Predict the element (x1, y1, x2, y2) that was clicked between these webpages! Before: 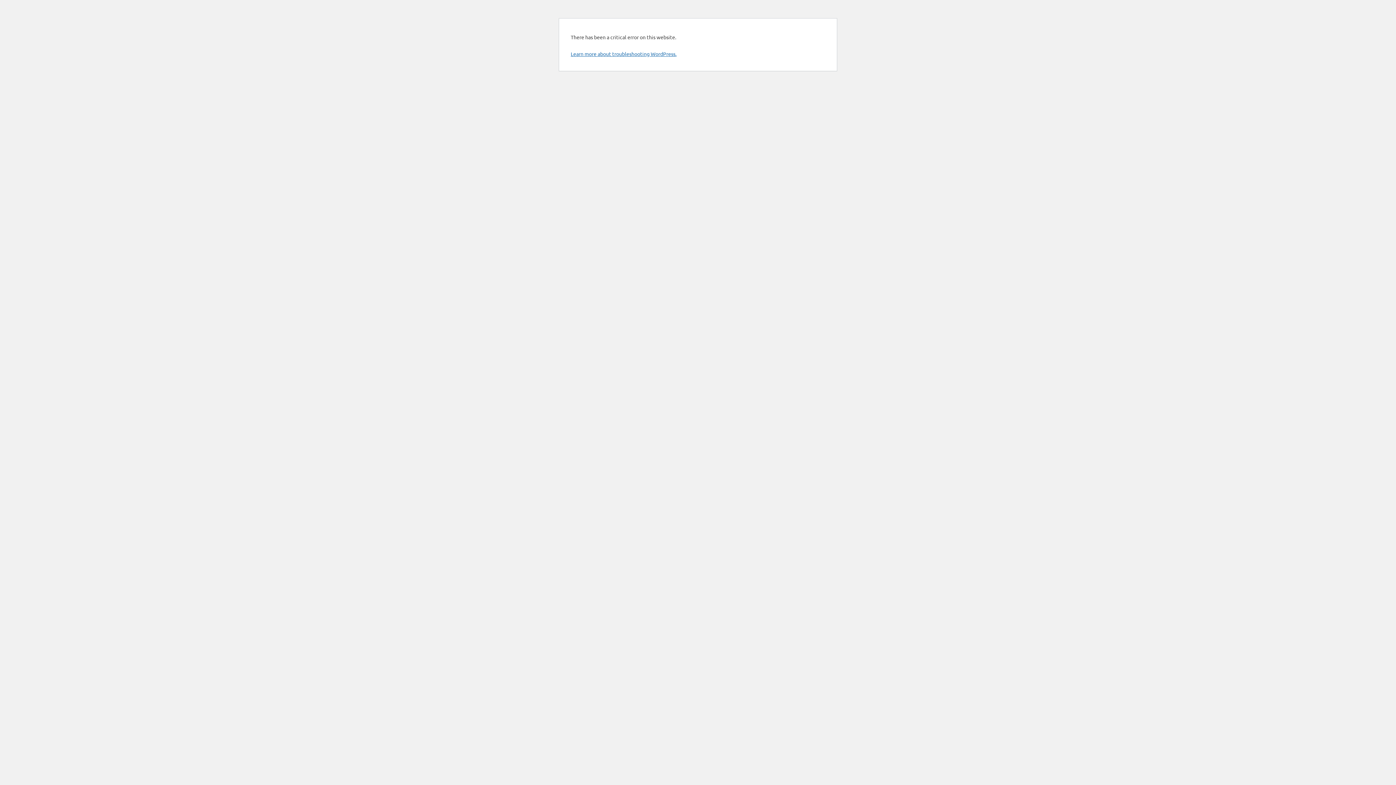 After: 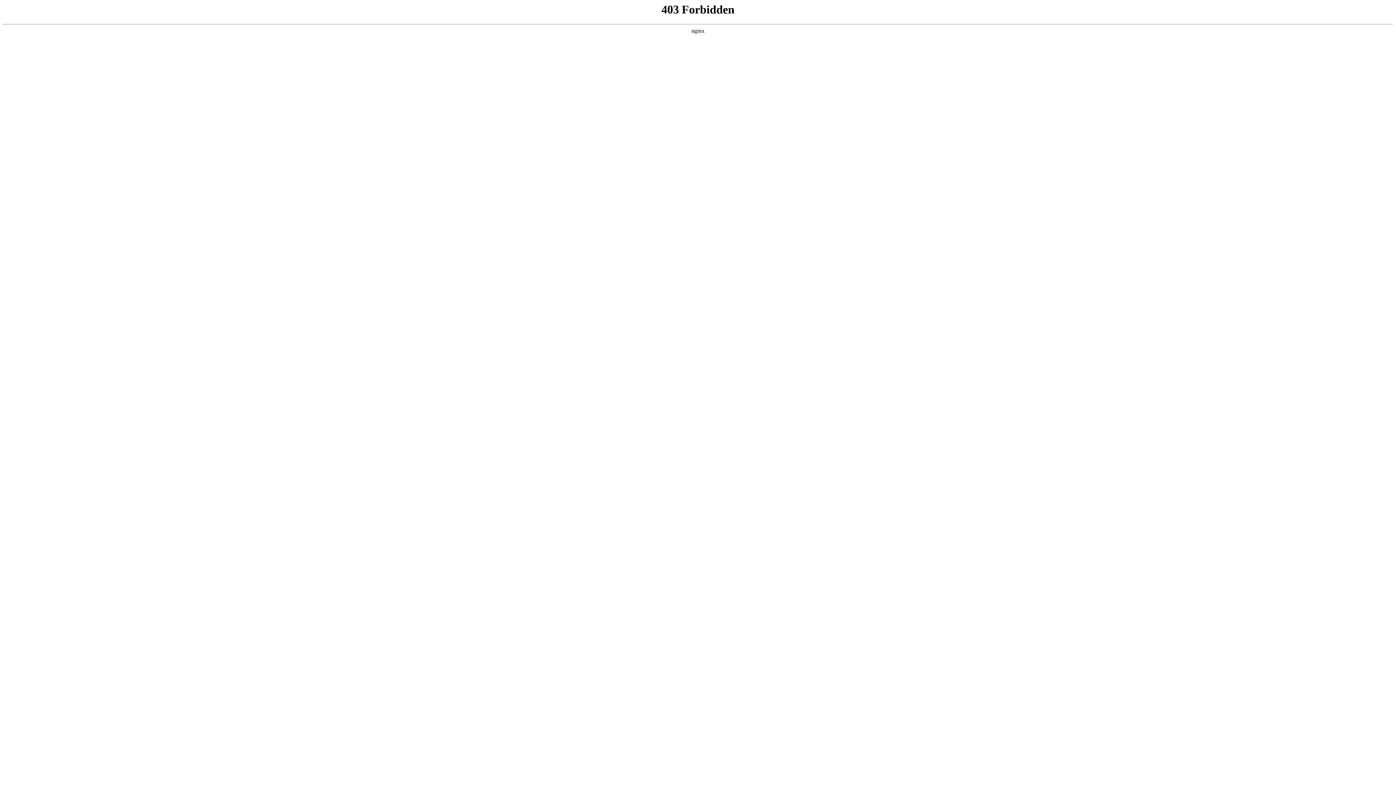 Action: bbox: (570, 50, 676, 57) label: Learn more about troubleshooting WordPress.